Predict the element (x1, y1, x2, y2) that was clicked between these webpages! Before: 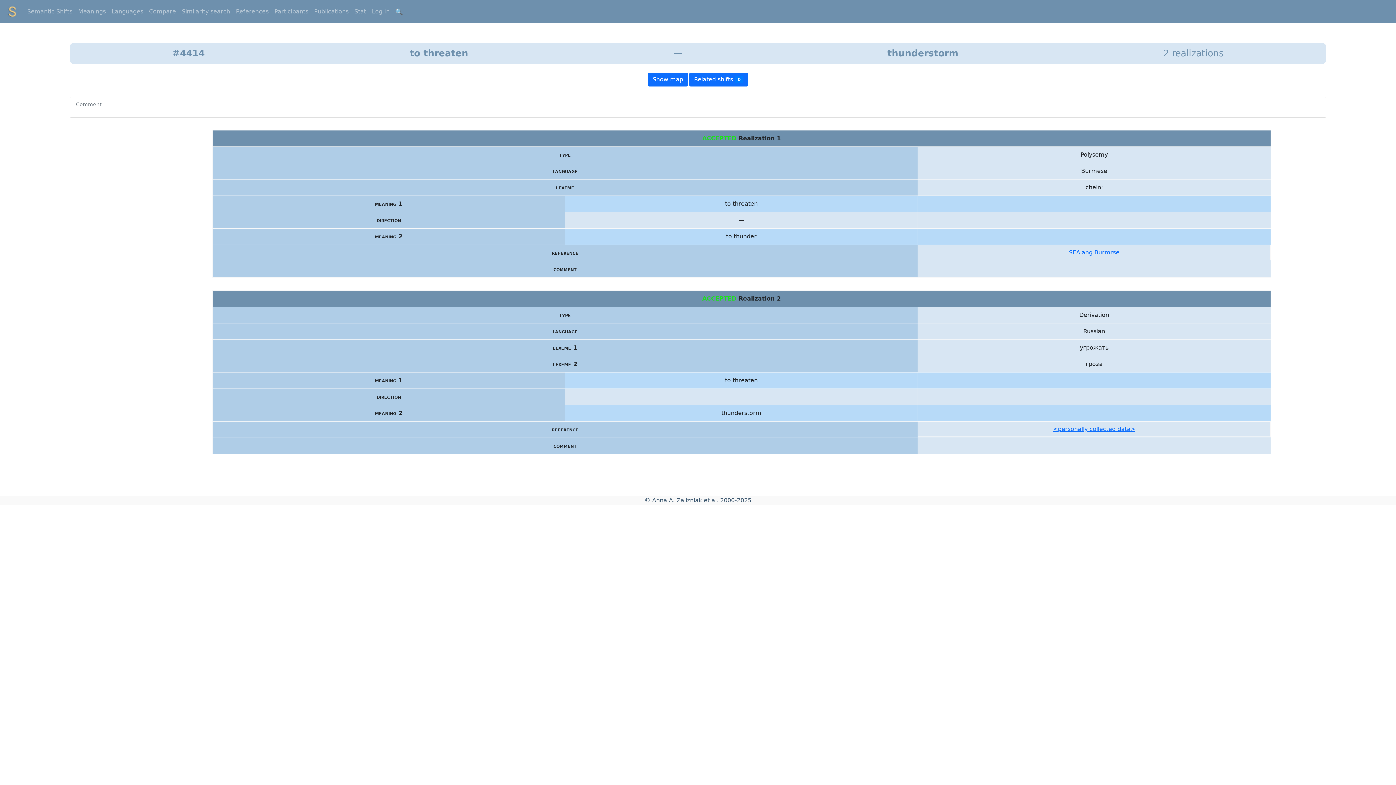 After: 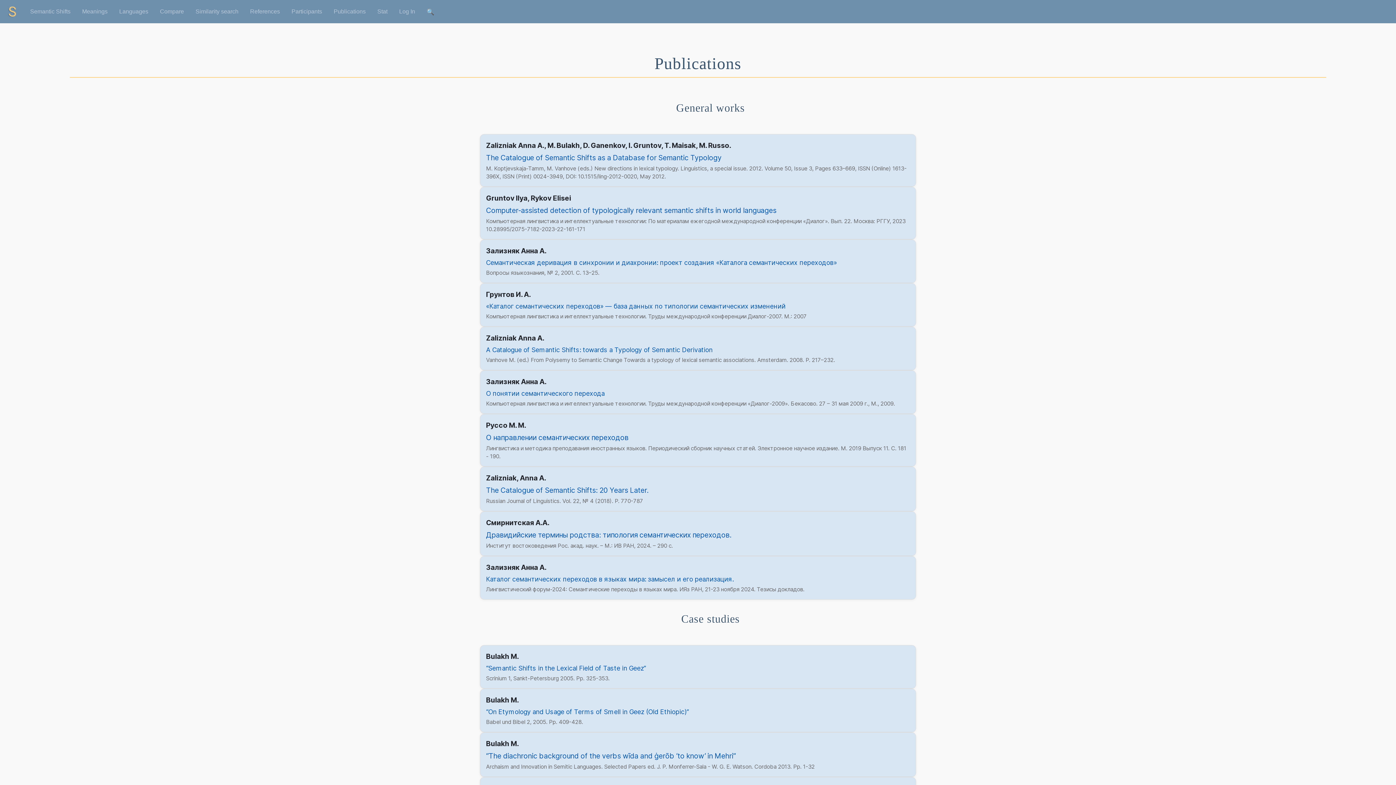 Action: bbox: (311, 2, 351, 20) label: Publications